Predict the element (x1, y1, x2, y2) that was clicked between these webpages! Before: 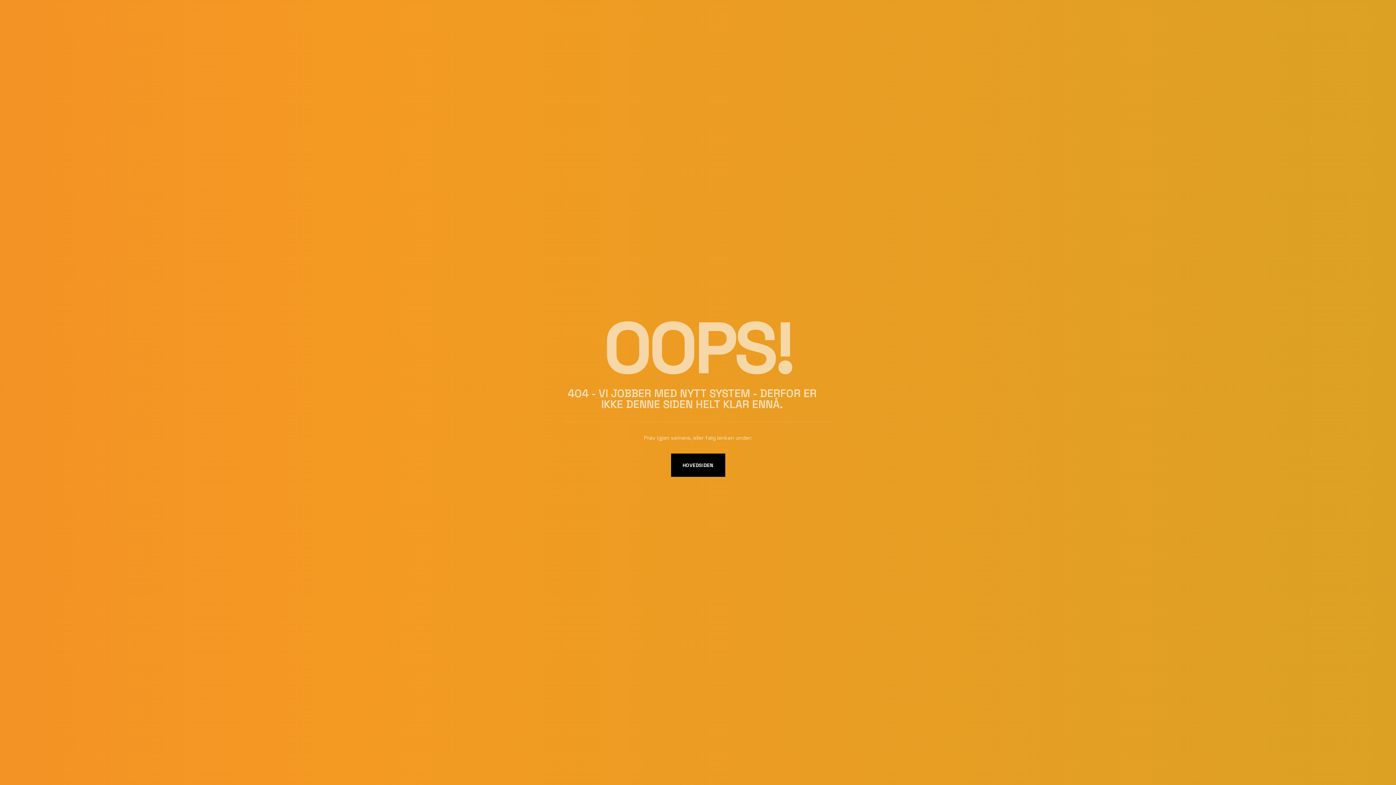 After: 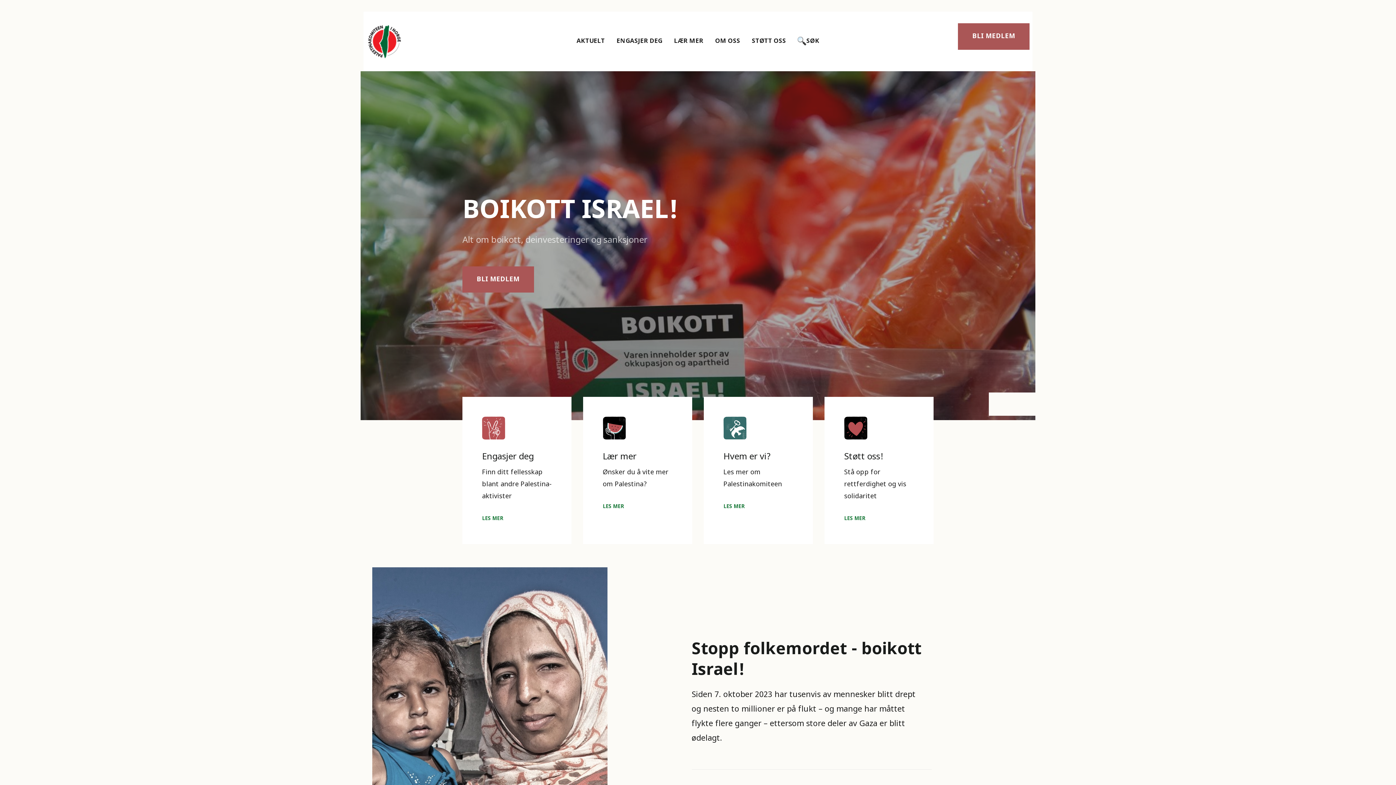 Action: label: HOVEDSIDEN bbox: (671, 453, 725, 477)